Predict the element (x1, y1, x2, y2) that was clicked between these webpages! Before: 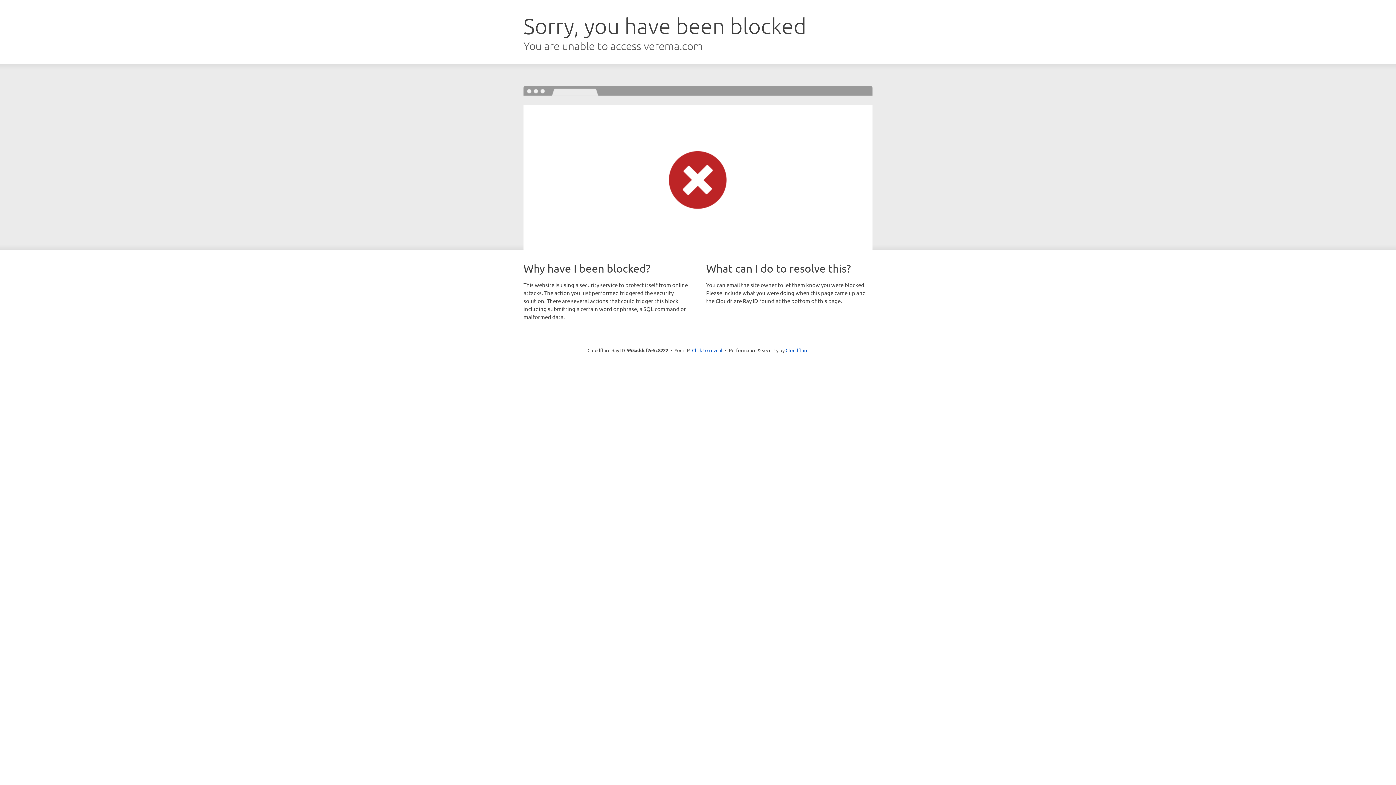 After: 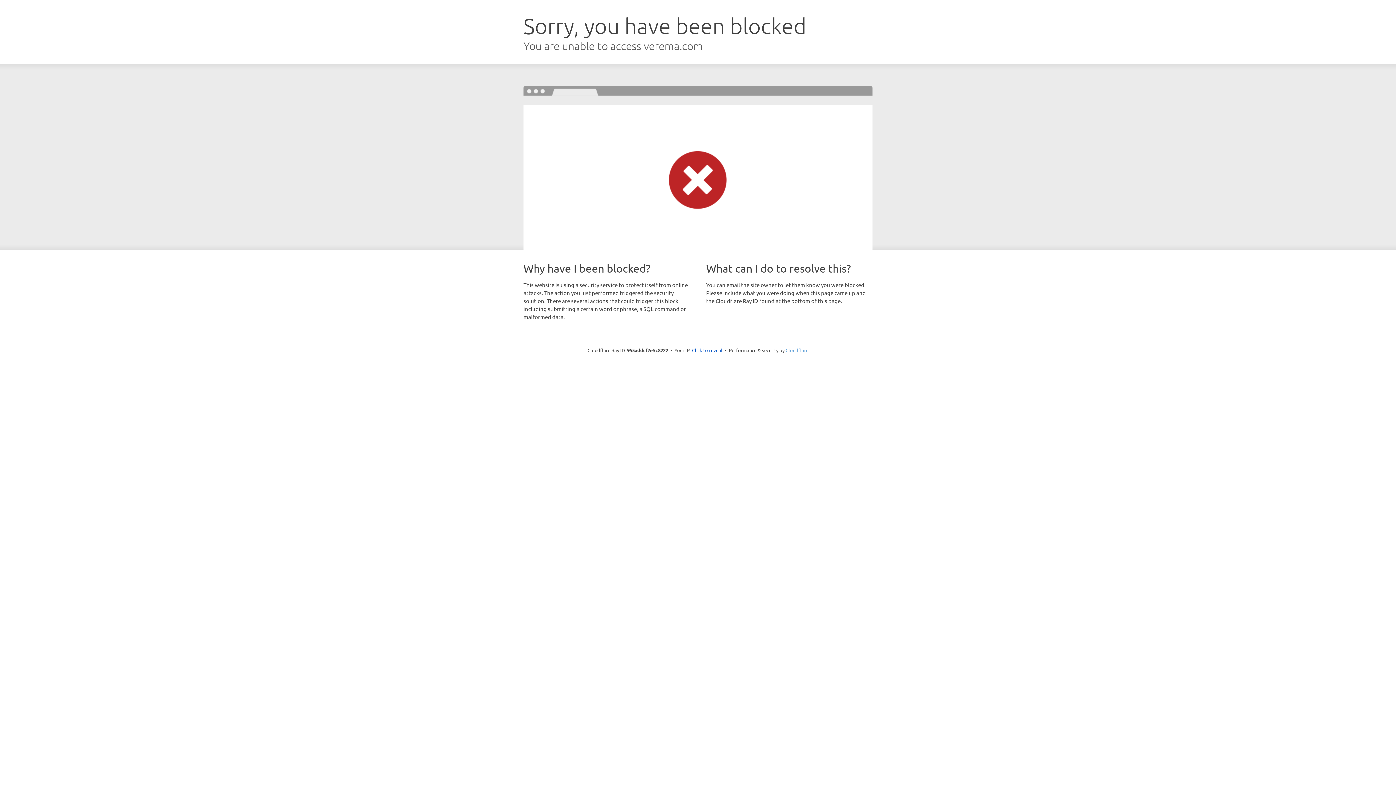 Action: label: Cloudflare bbox: (785, 347, 808, 353)